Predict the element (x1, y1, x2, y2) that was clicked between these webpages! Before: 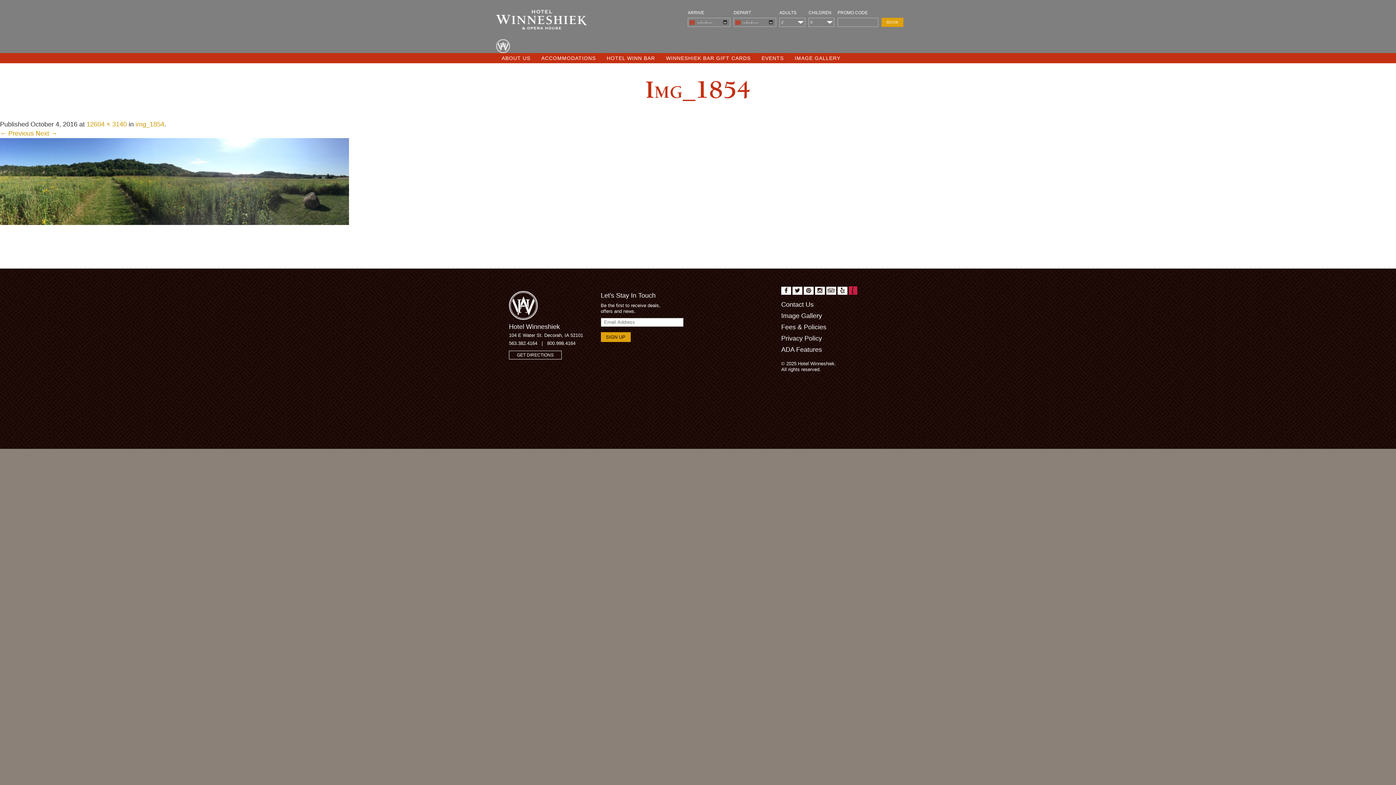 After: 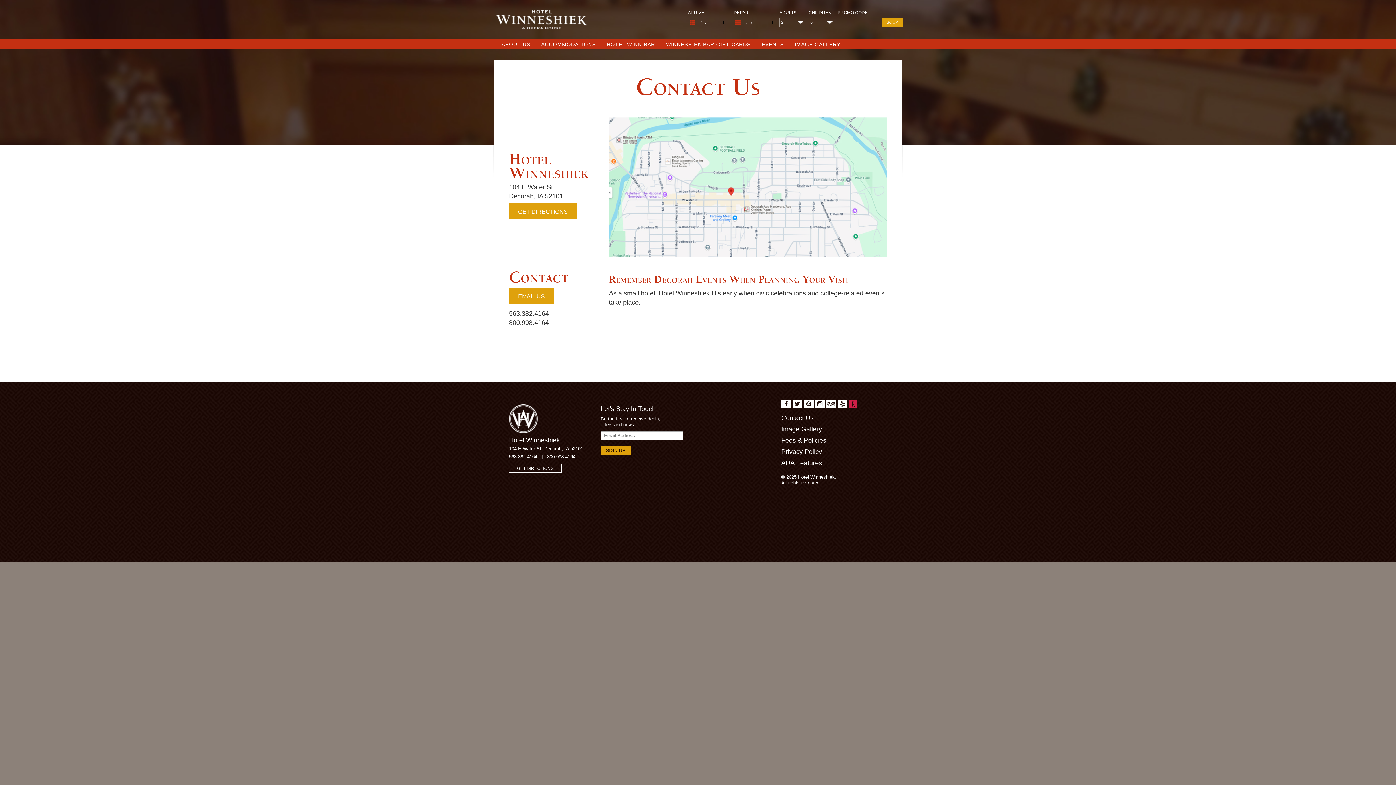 Action: label: Contact Us bbox: (781, 301, 813, 308)